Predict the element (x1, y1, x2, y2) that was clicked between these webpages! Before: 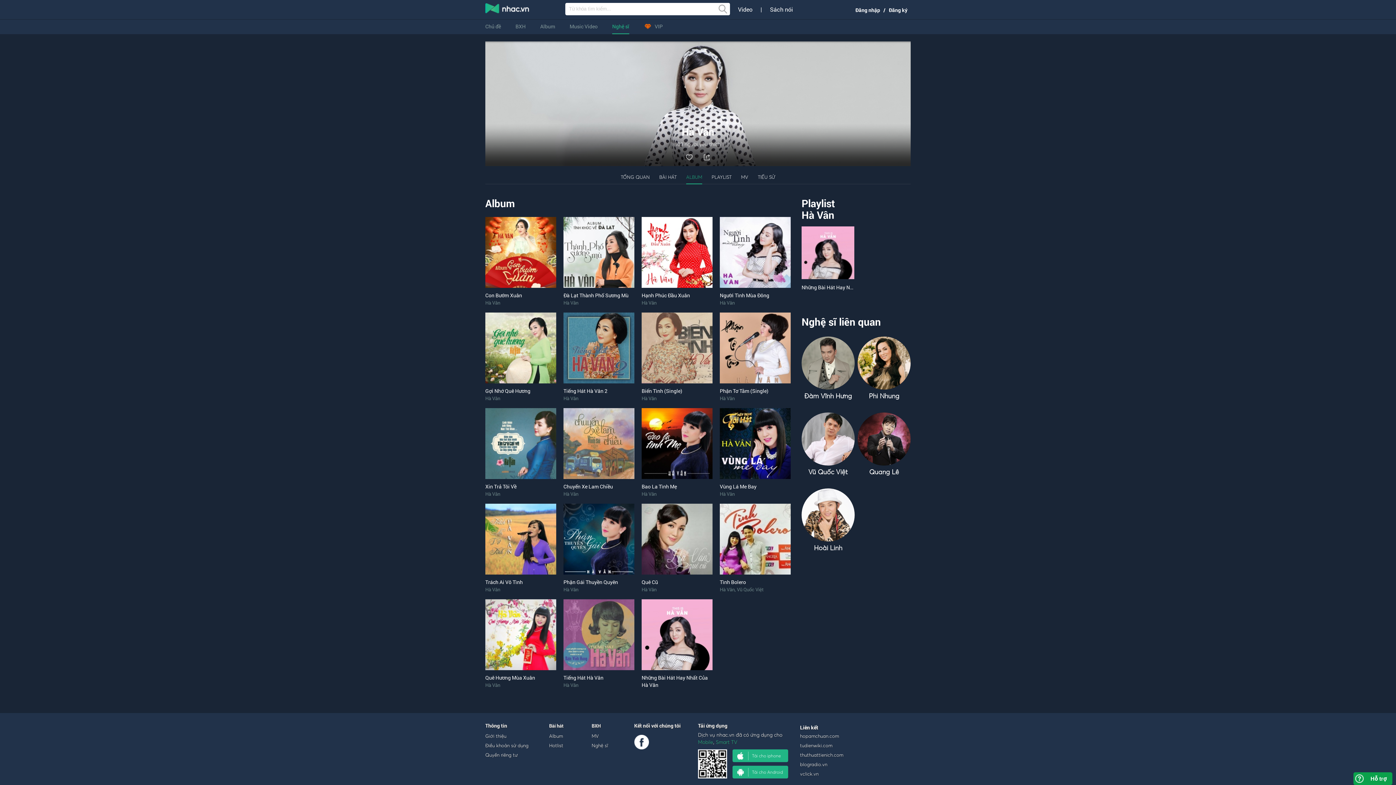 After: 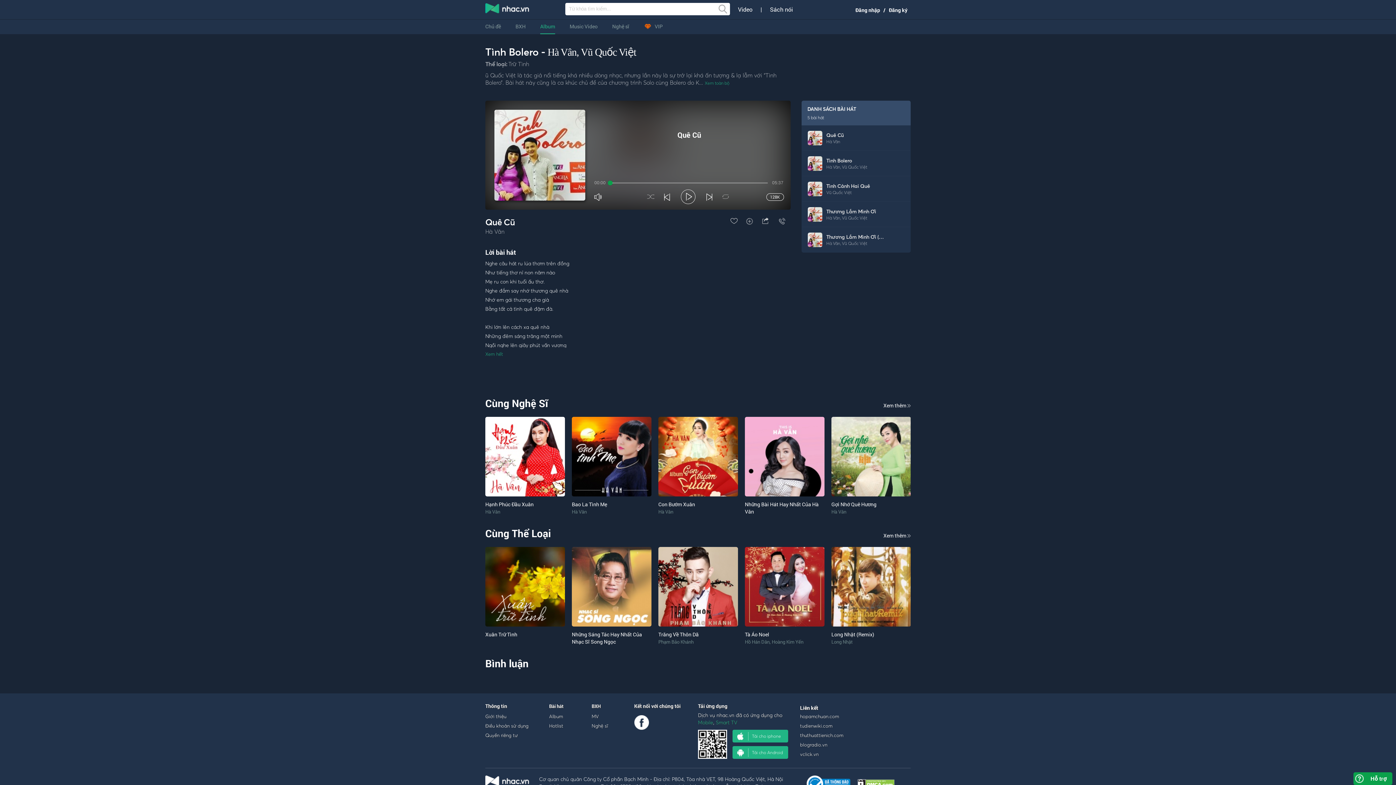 Action: bbox: (720, 578, 746, 585) label: Tình Bolero